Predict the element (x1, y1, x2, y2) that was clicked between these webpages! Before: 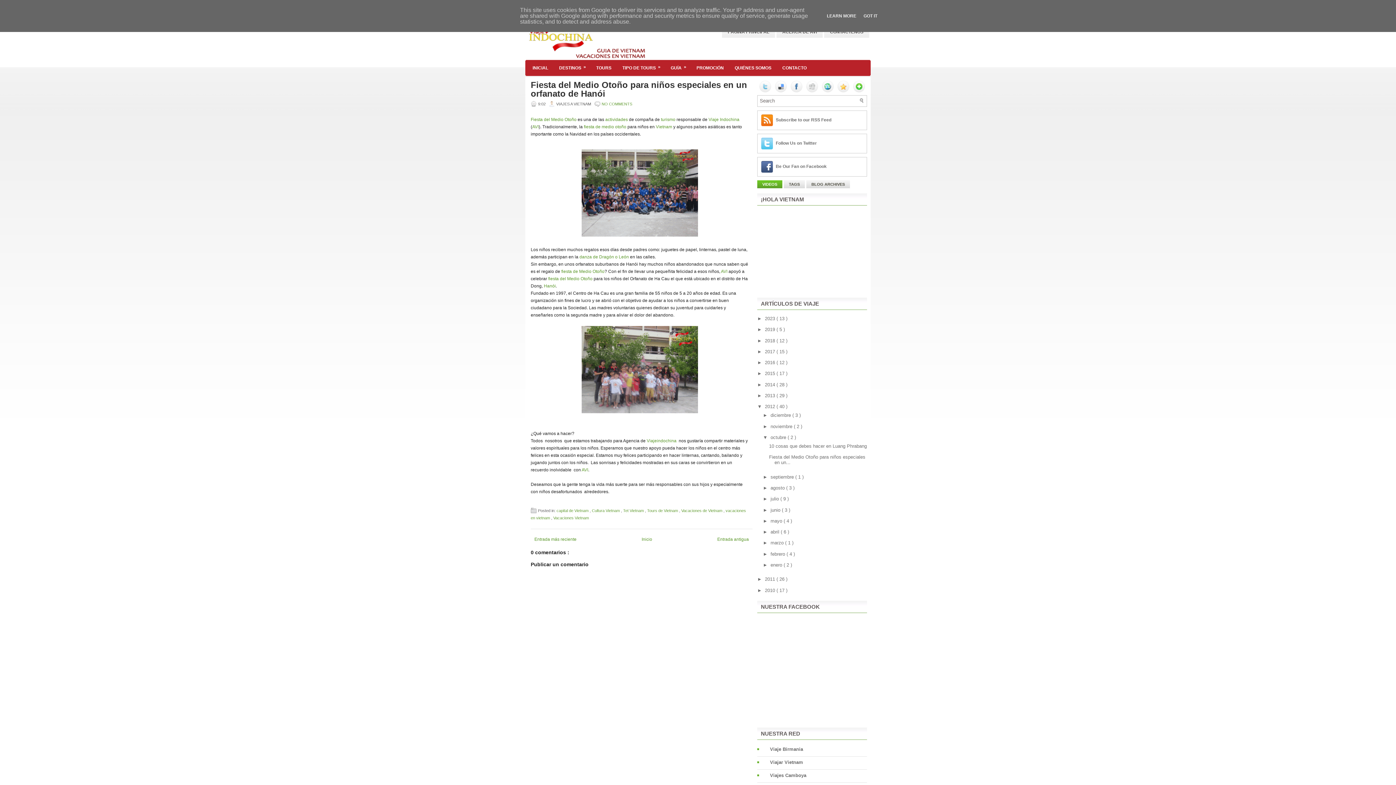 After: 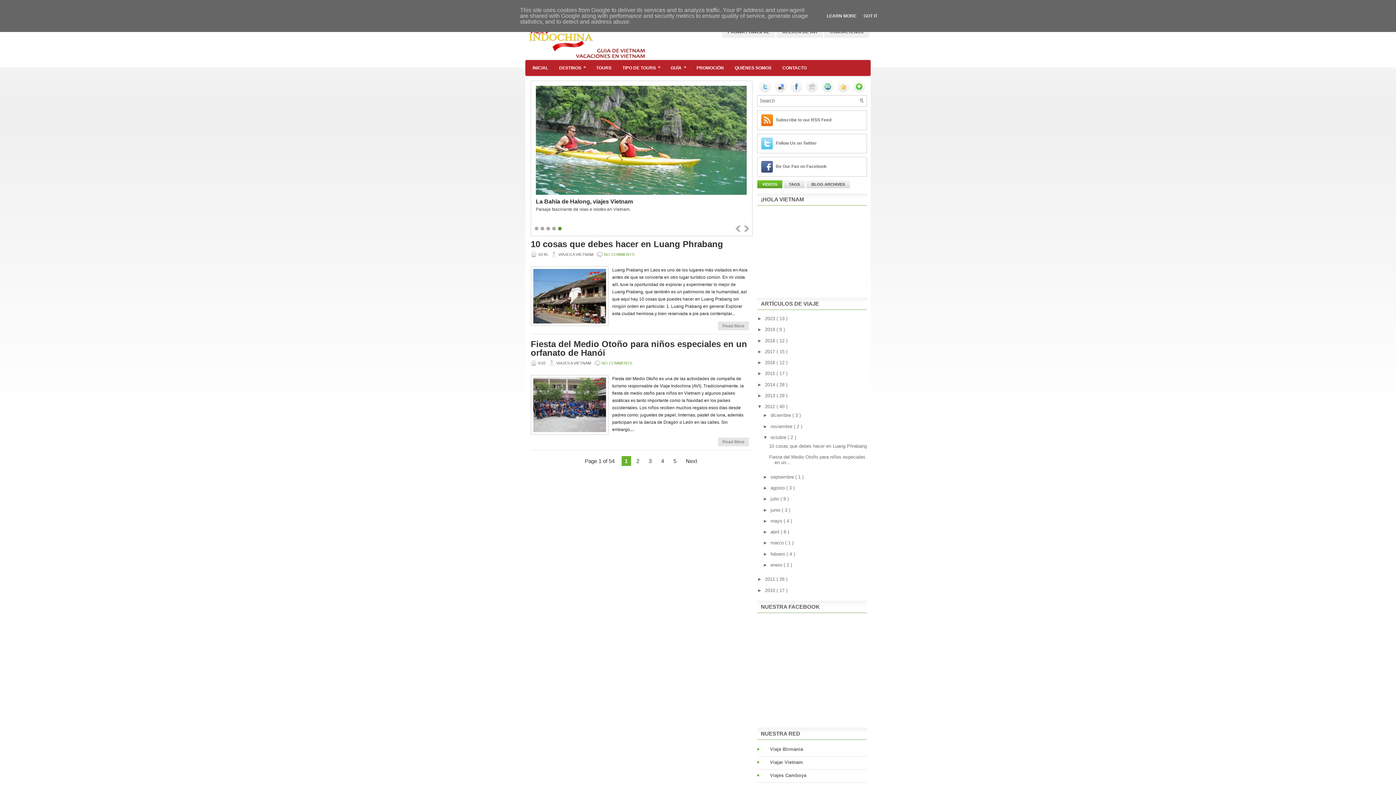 Action: bbox: (770, 434, 787, 440) label: octubre 